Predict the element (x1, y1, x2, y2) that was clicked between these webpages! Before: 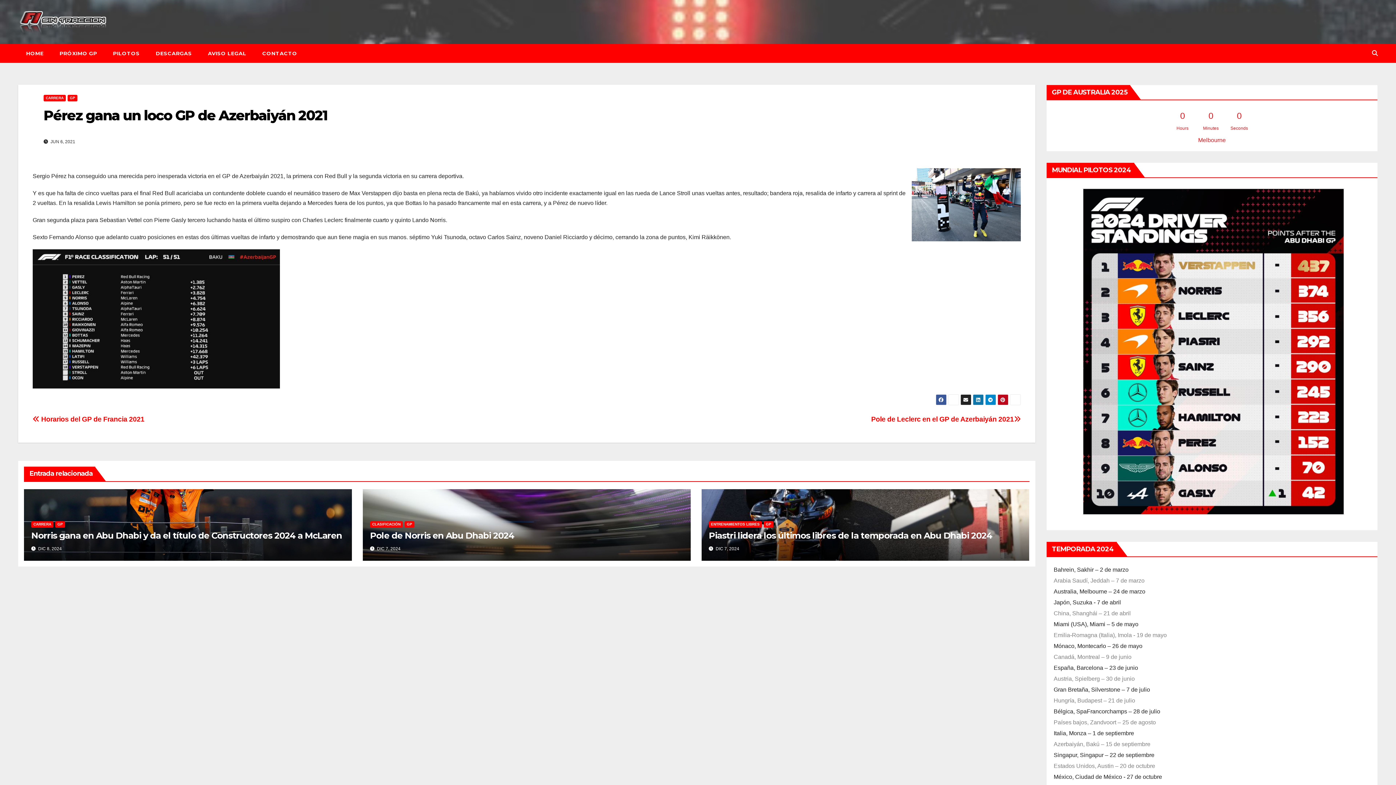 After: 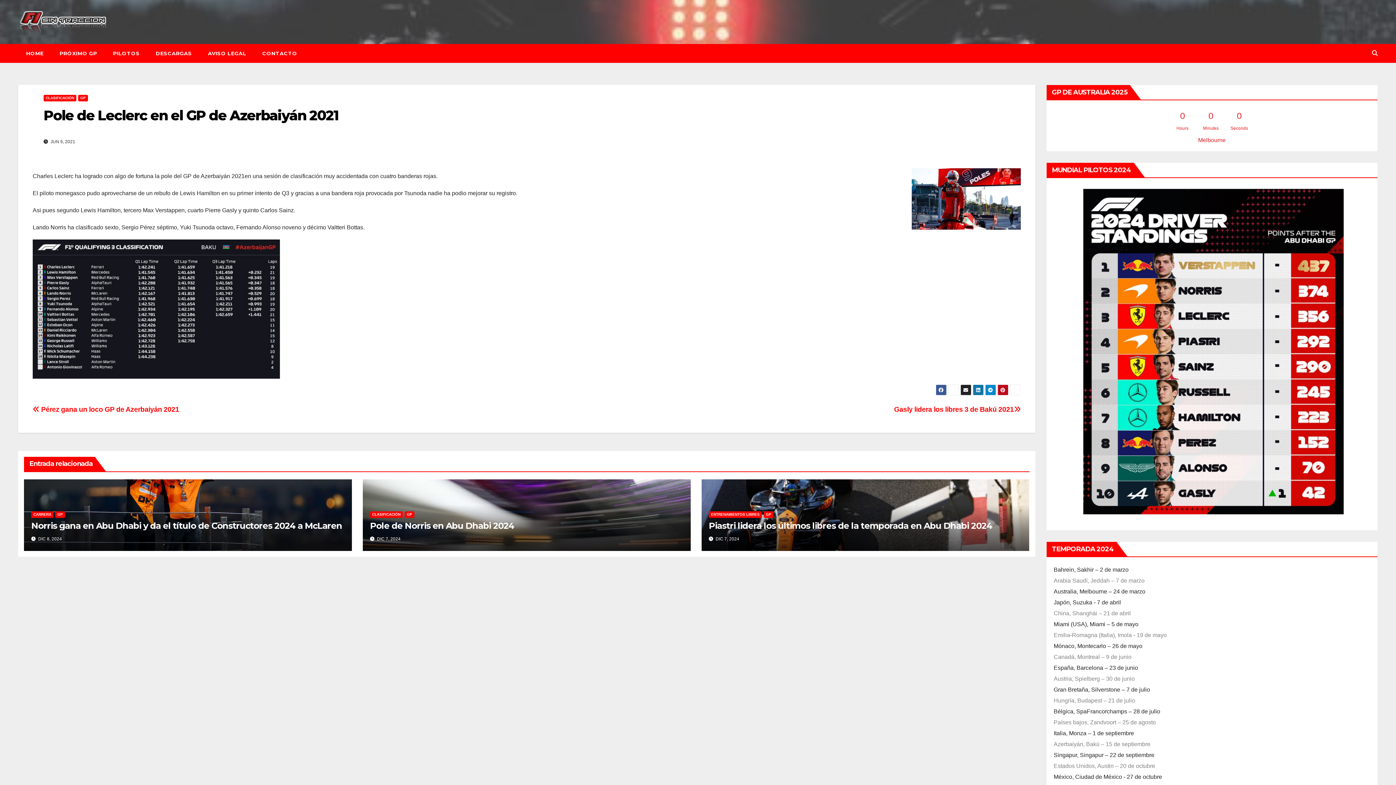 Action: label: Pole de Leclerc en el GP de Azerbaiyán 2021 bbox: (871, 415, 1020, 423)